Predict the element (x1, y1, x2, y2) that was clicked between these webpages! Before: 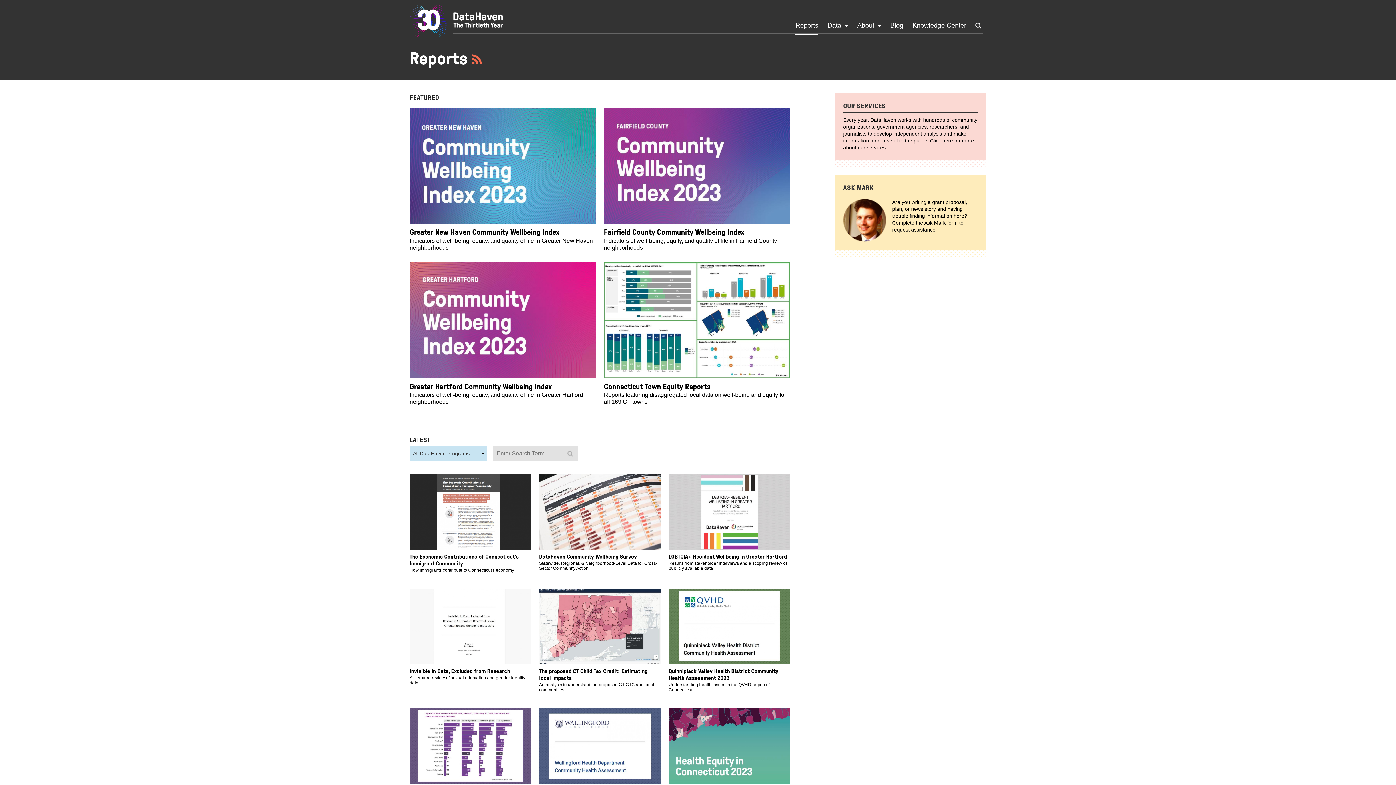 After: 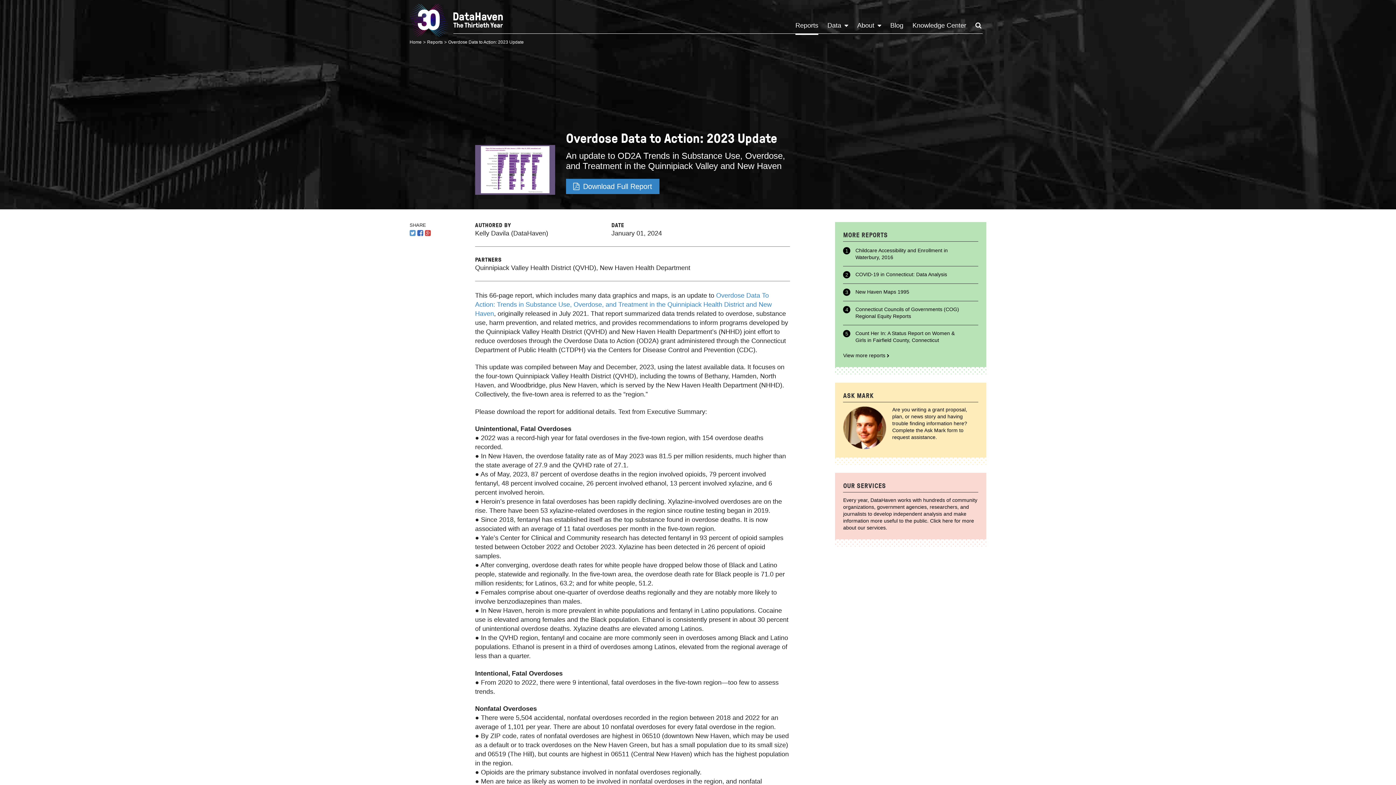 Action: label: Overdose Data to Action: 2023 Update
An update to OD2A Trends in the Quinnipiack Valley and New Haven bbox: (409, 708, 531, 809)